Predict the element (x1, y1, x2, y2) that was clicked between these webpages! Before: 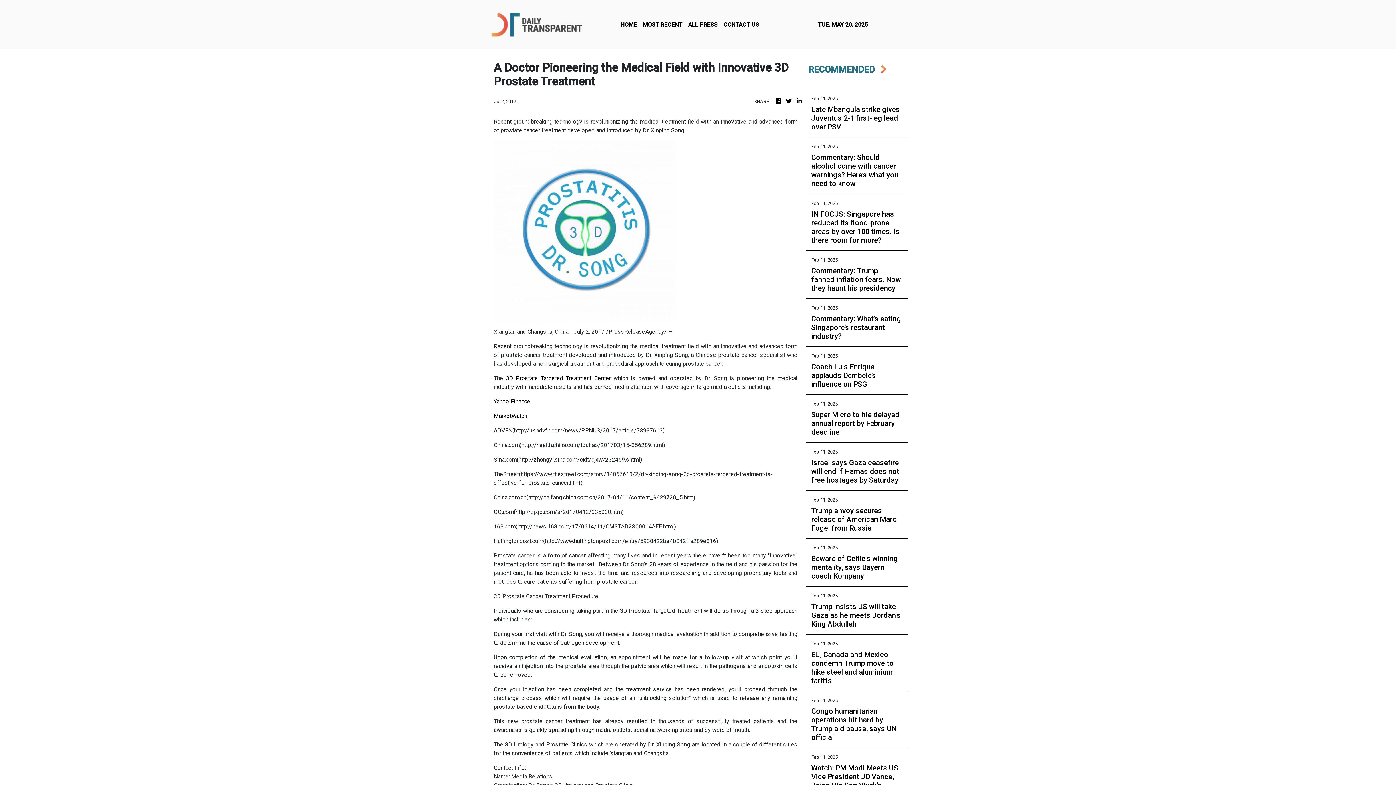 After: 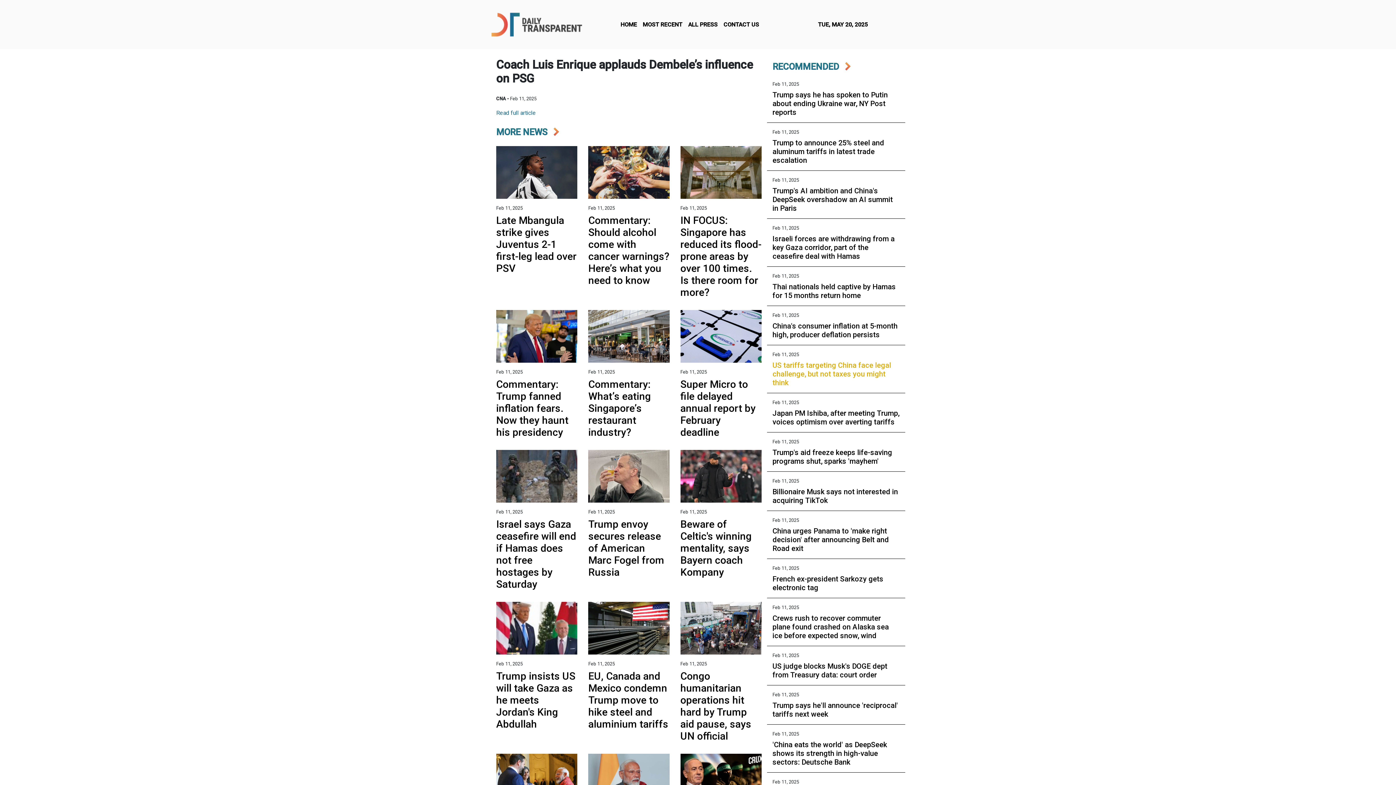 Action: bbox: (811, 362, 902, 388) label: Coach Luis Enrique applauds Dembele’s influence on PSG